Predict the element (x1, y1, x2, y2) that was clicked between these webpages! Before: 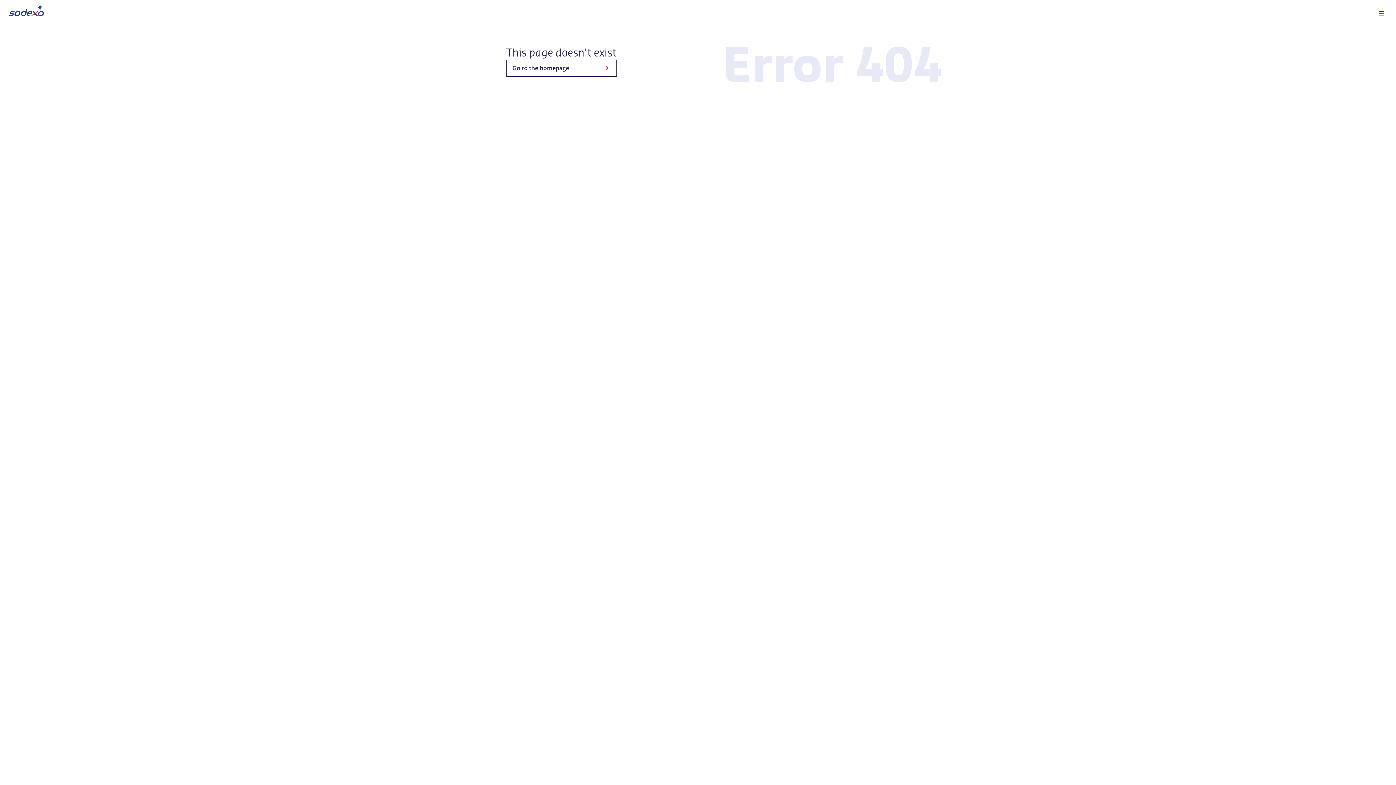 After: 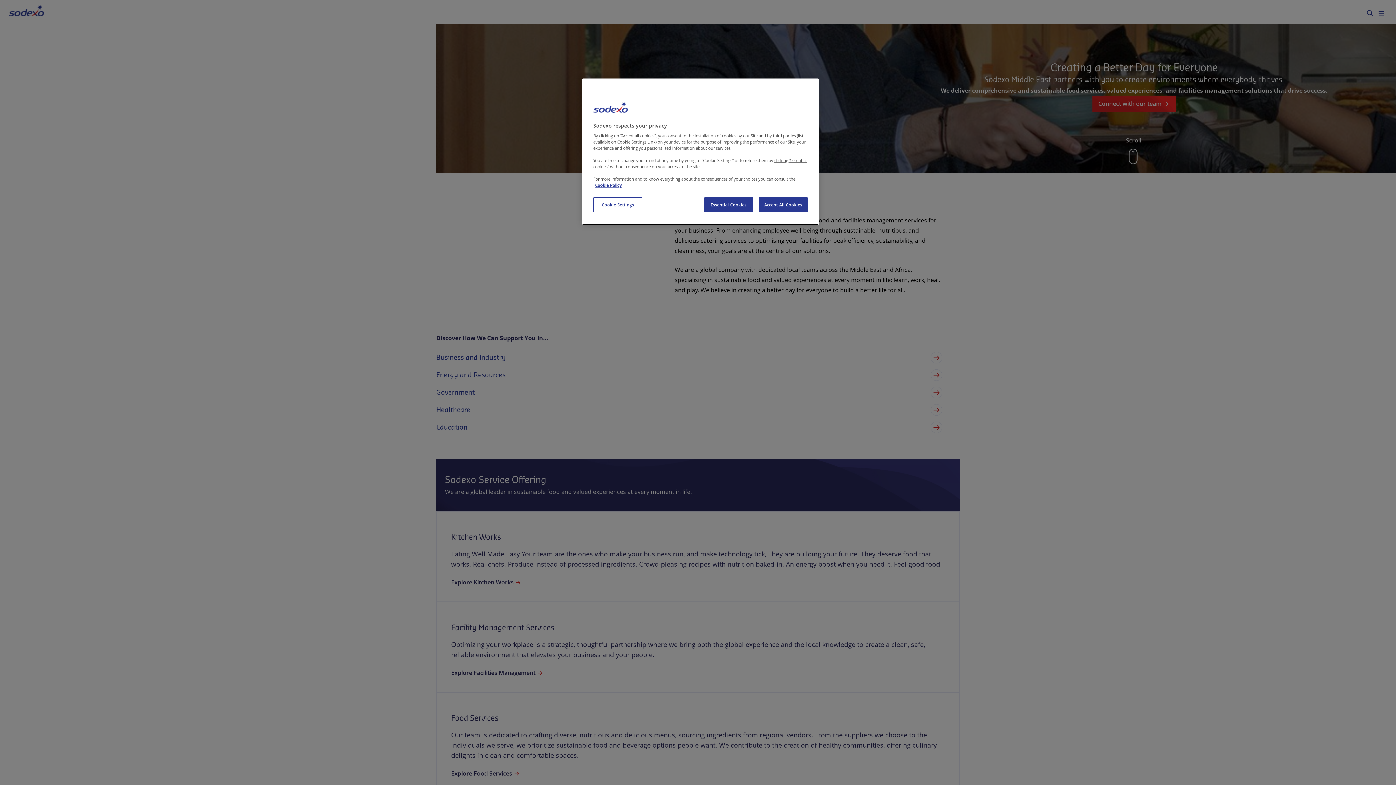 Action: label: Go to the homepage bbox: (506, 59, 616, 76)